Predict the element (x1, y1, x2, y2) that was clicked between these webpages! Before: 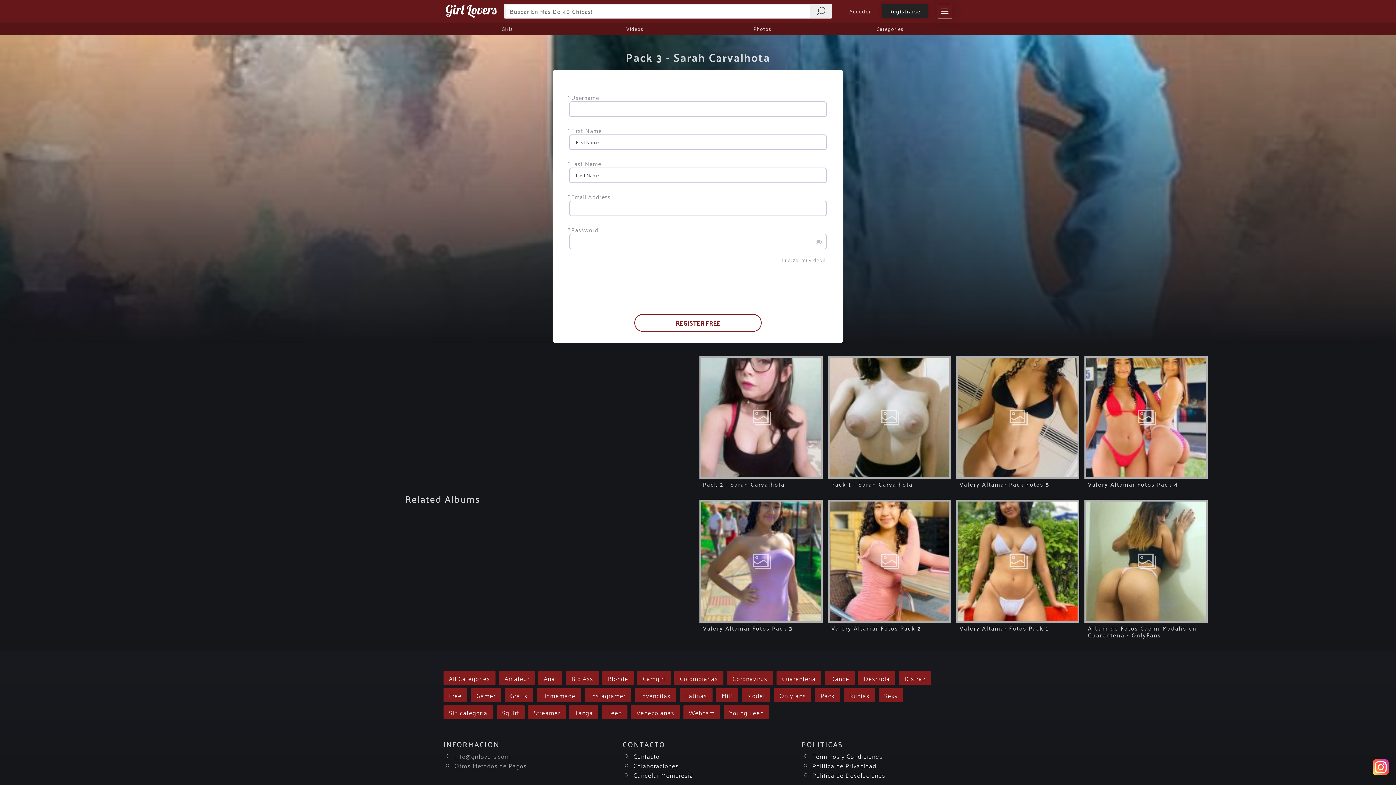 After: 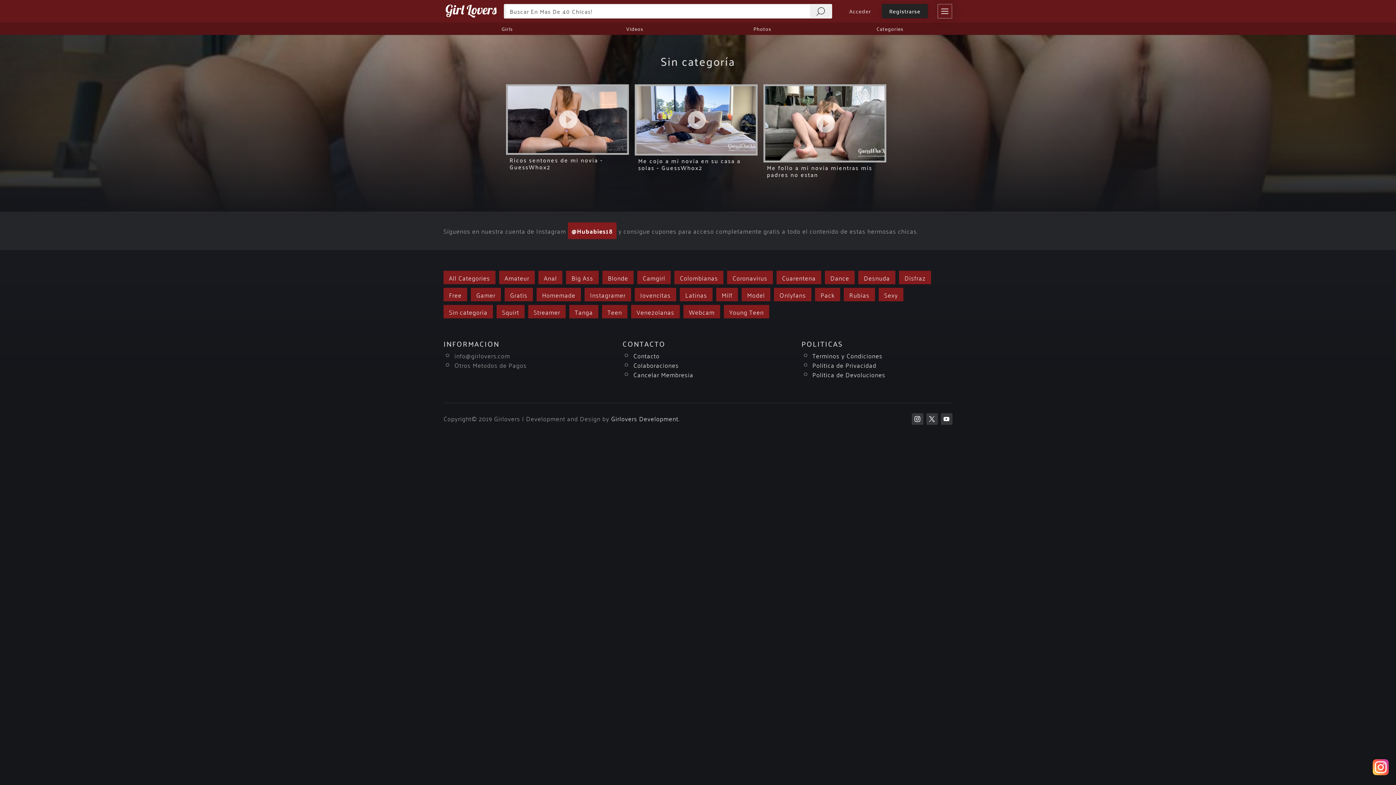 Action: bbox: (443, 705, 493, 719) label: Sin categoría